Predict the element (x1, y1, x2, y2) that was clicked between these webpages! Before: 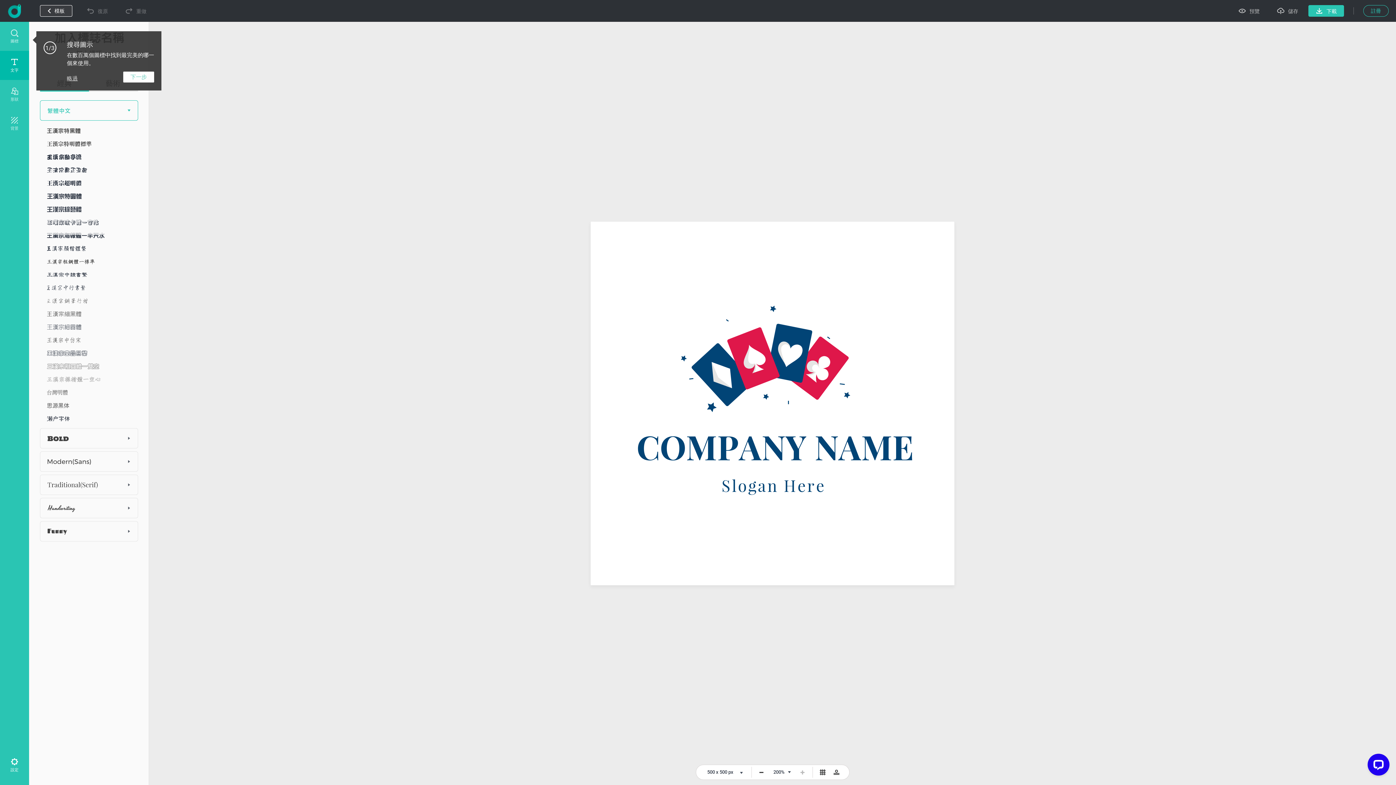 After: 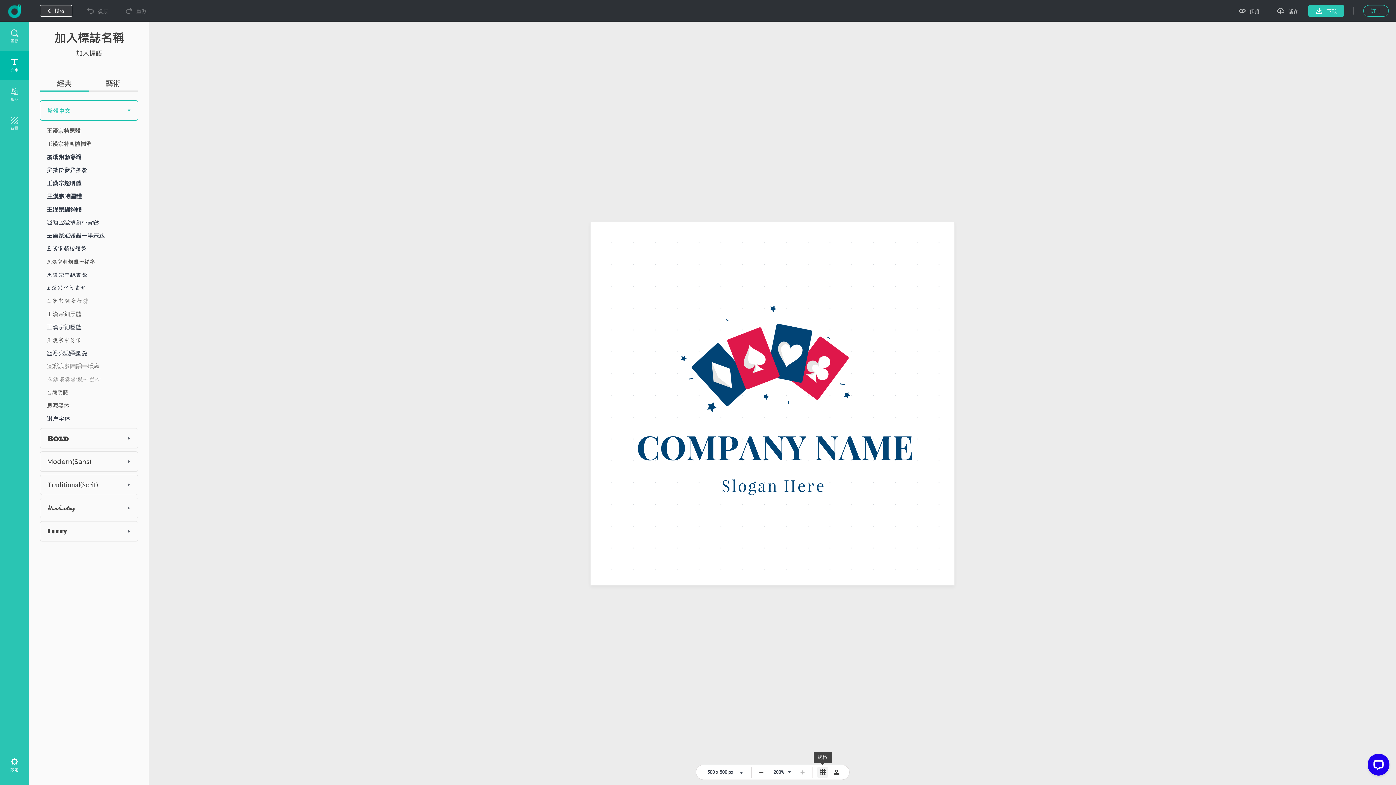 Action: bbox: (817, 767, 828, 778)